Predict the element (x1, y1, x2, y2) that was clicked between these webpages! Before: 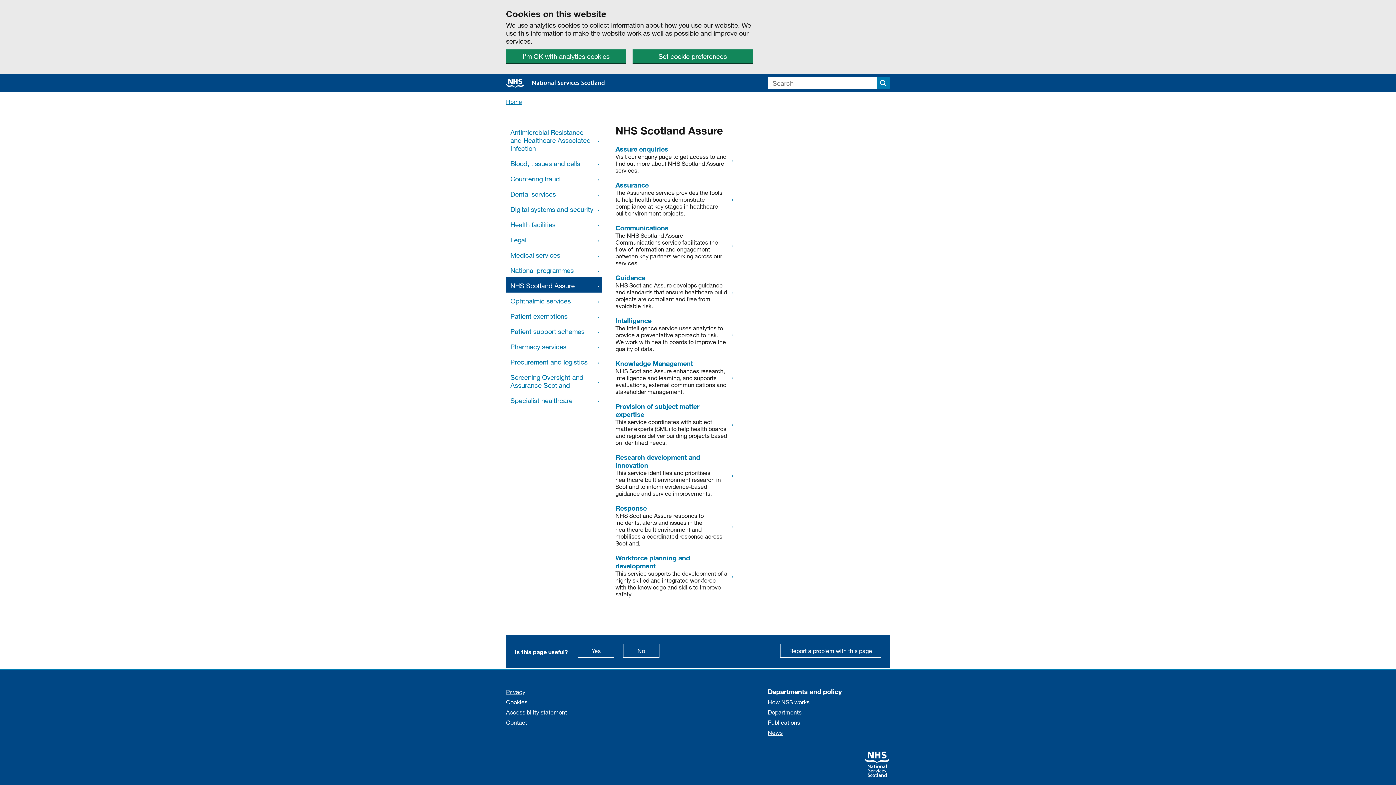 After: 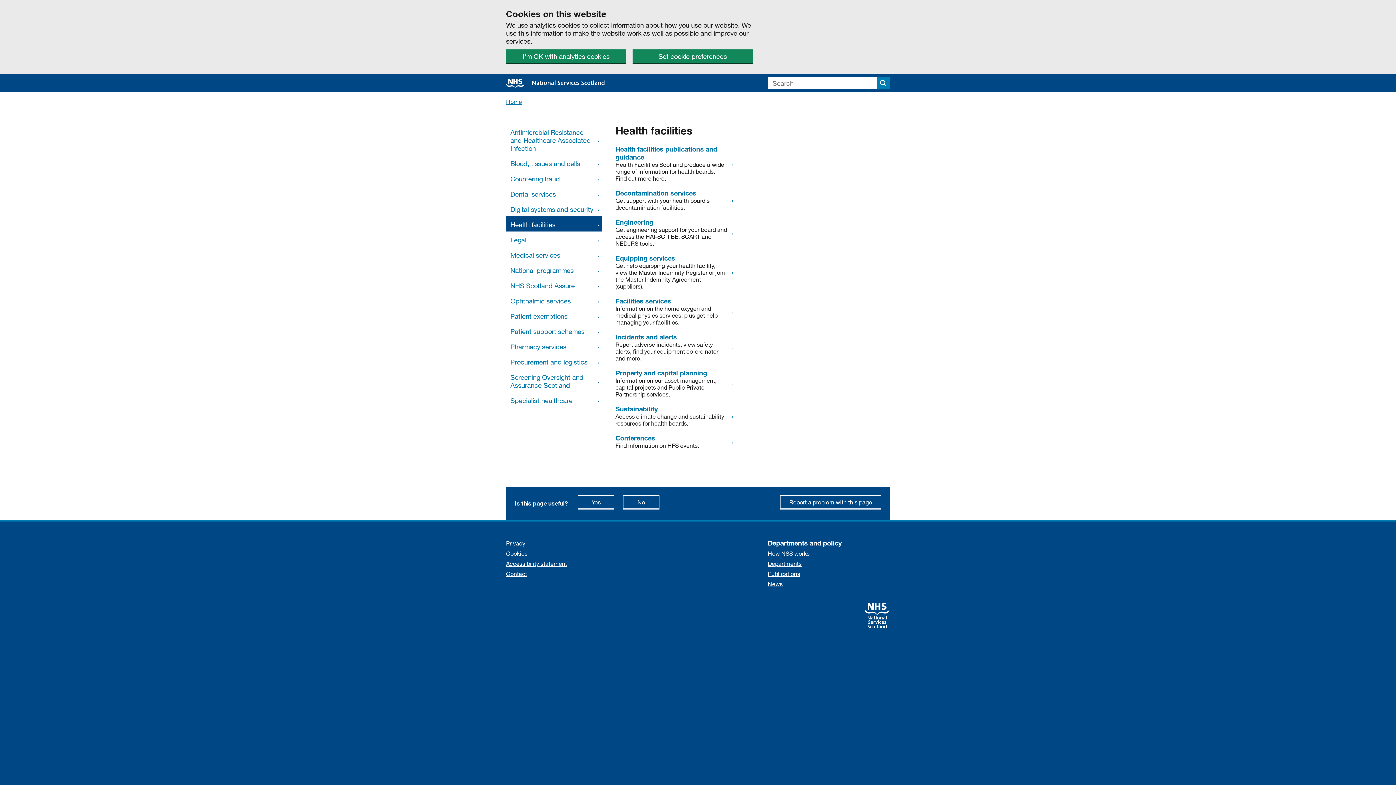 Action: label: Health facilities bbox: (506, 216, 602, 231)